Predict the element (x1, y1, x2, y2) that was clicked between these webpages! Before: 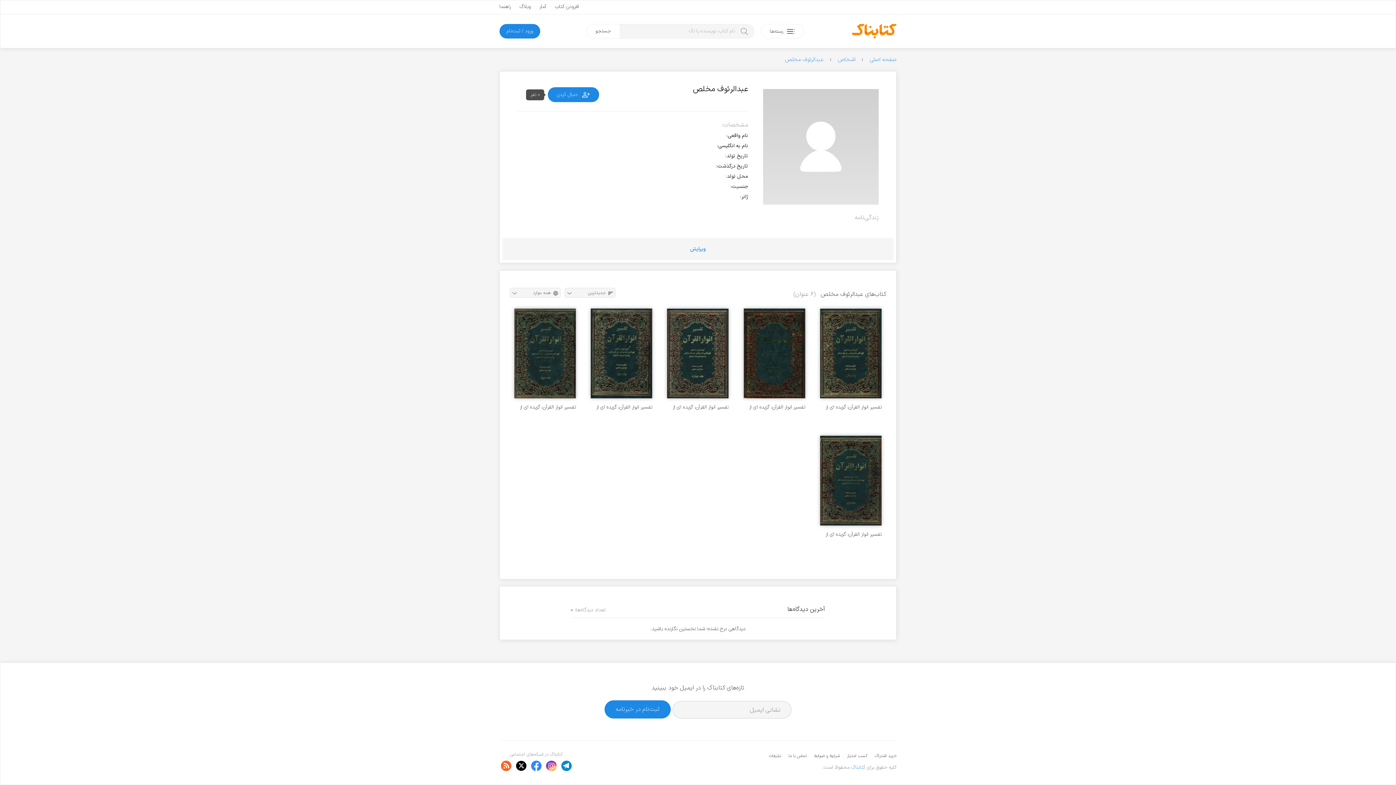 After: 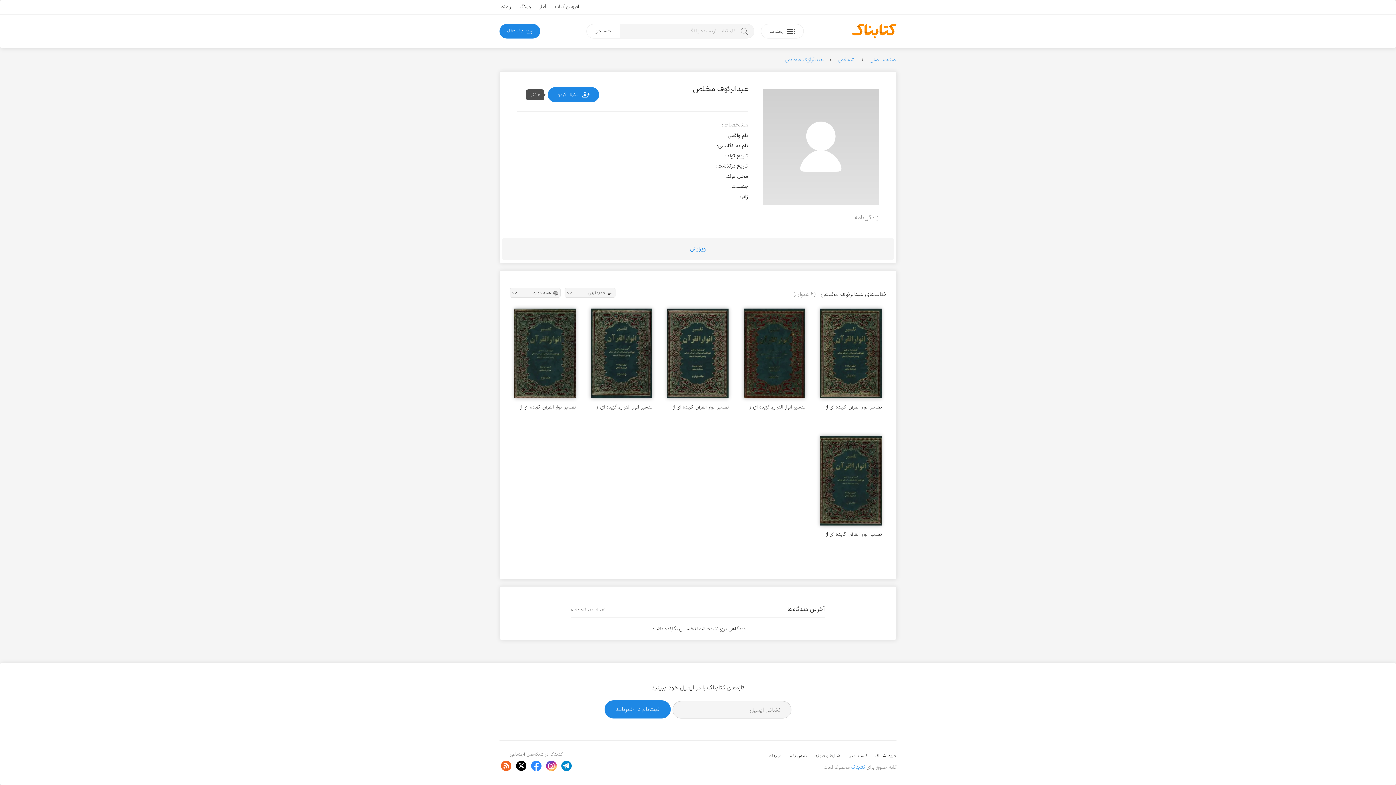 Action: bbox: (531, 760, 541, 774)